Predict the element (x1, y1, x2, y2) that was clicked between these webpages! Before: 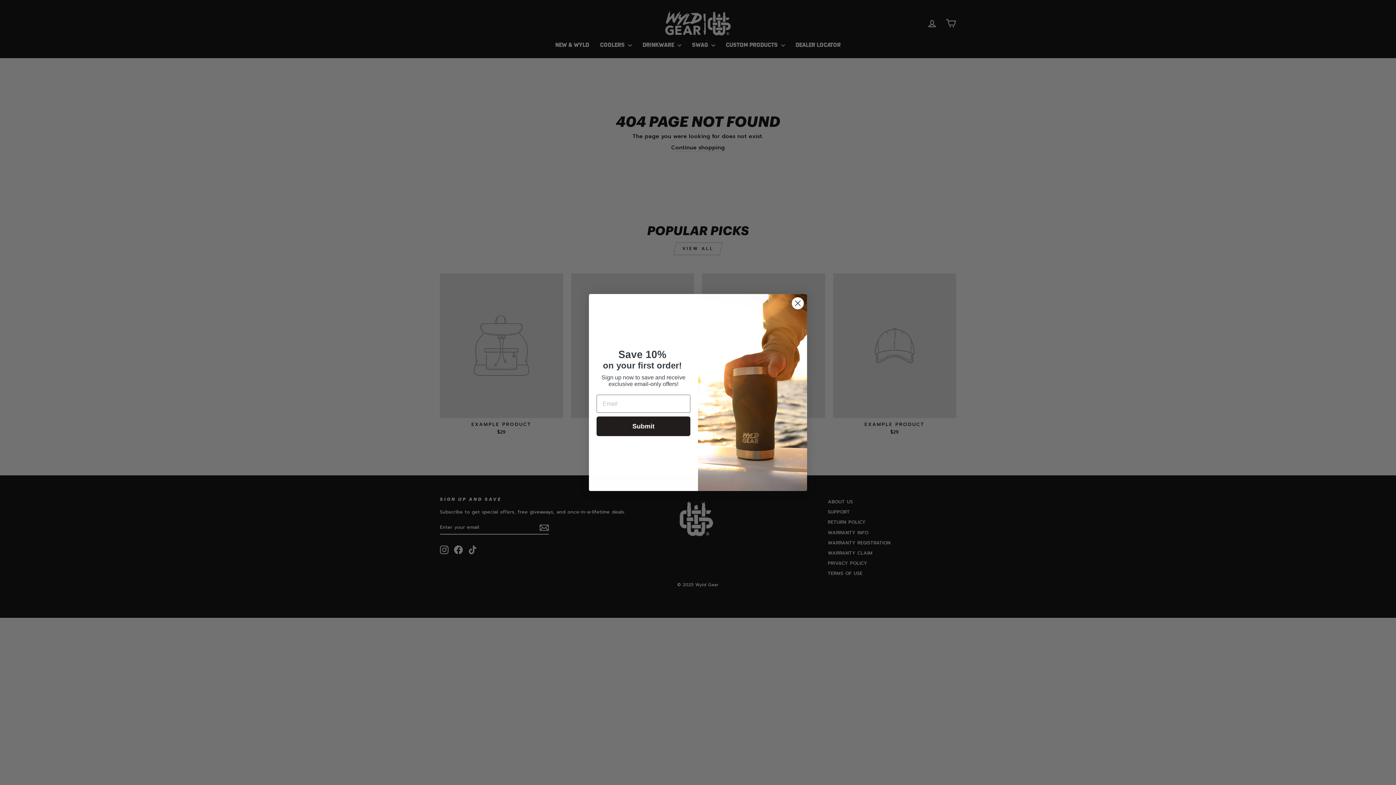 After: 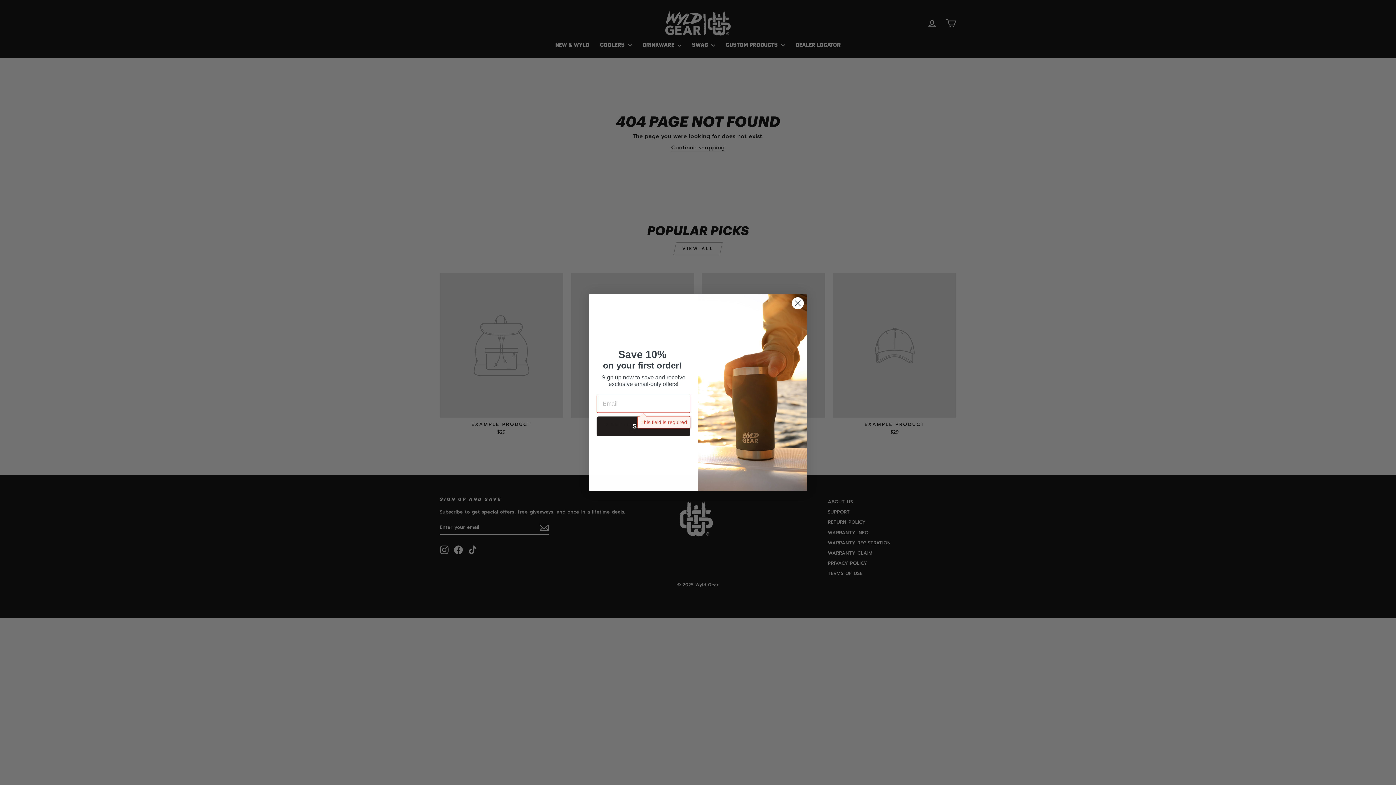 Action: bbox: (596, 416, 690, 436) label: Submit